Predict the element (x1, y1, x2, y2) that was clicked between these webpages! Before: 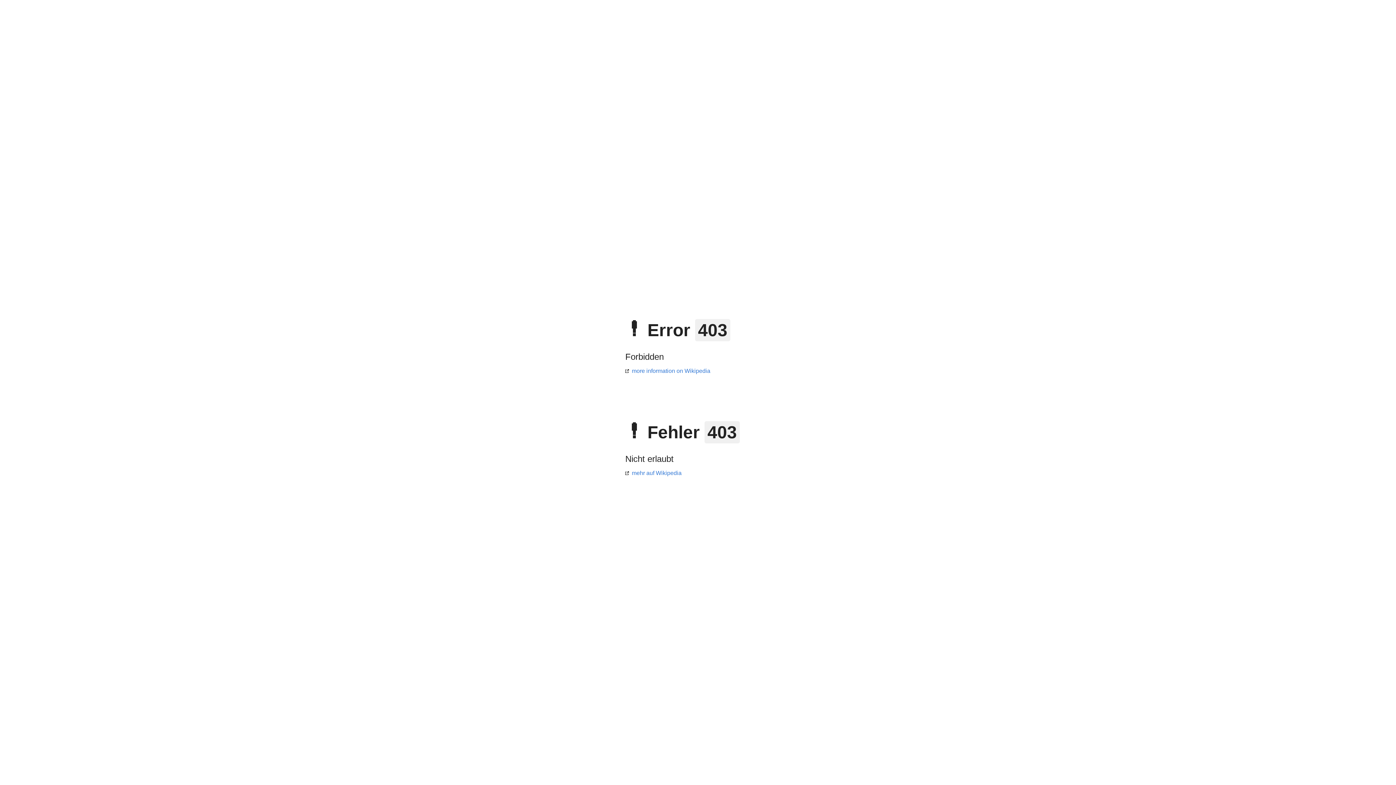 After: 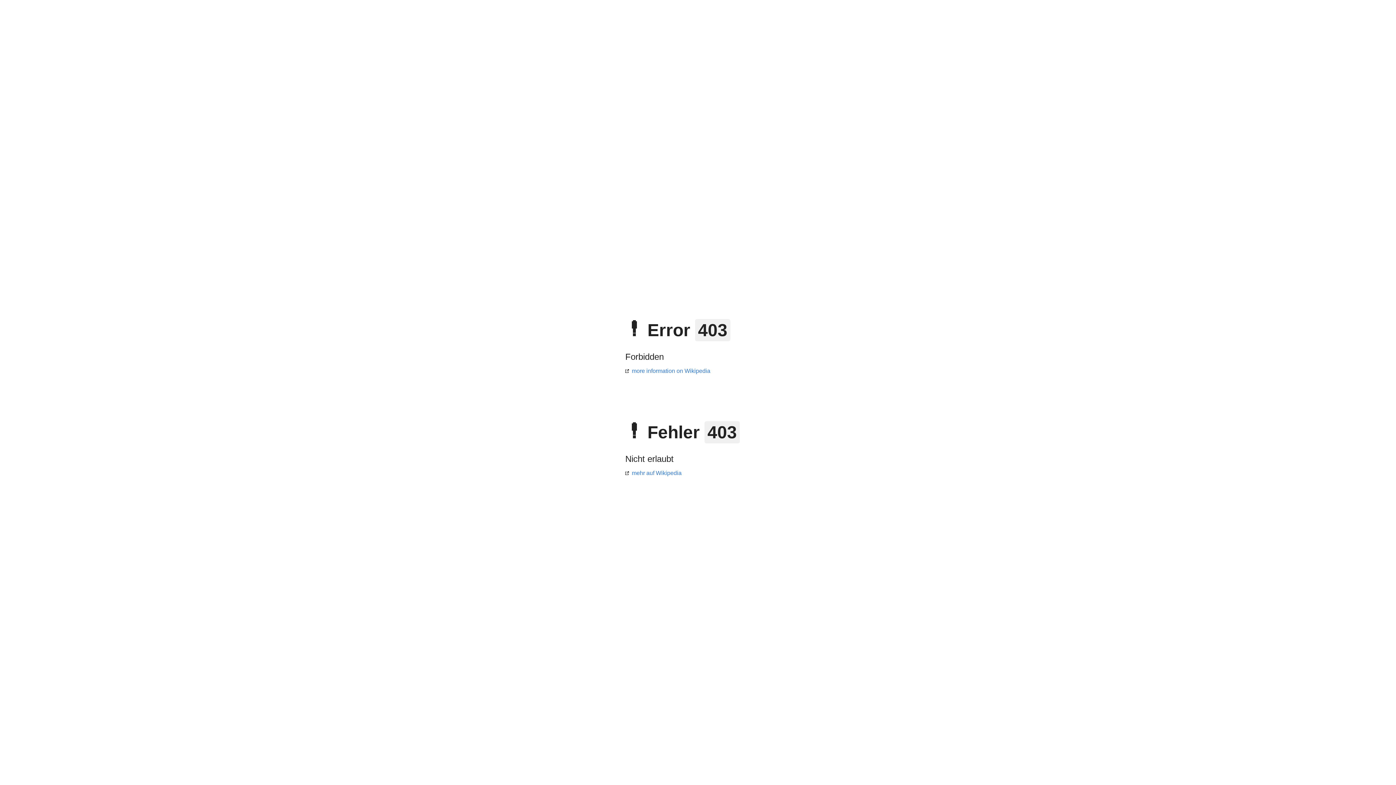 Action: label: more information on Wikipedia bbox: (625, 368, 710, 374)